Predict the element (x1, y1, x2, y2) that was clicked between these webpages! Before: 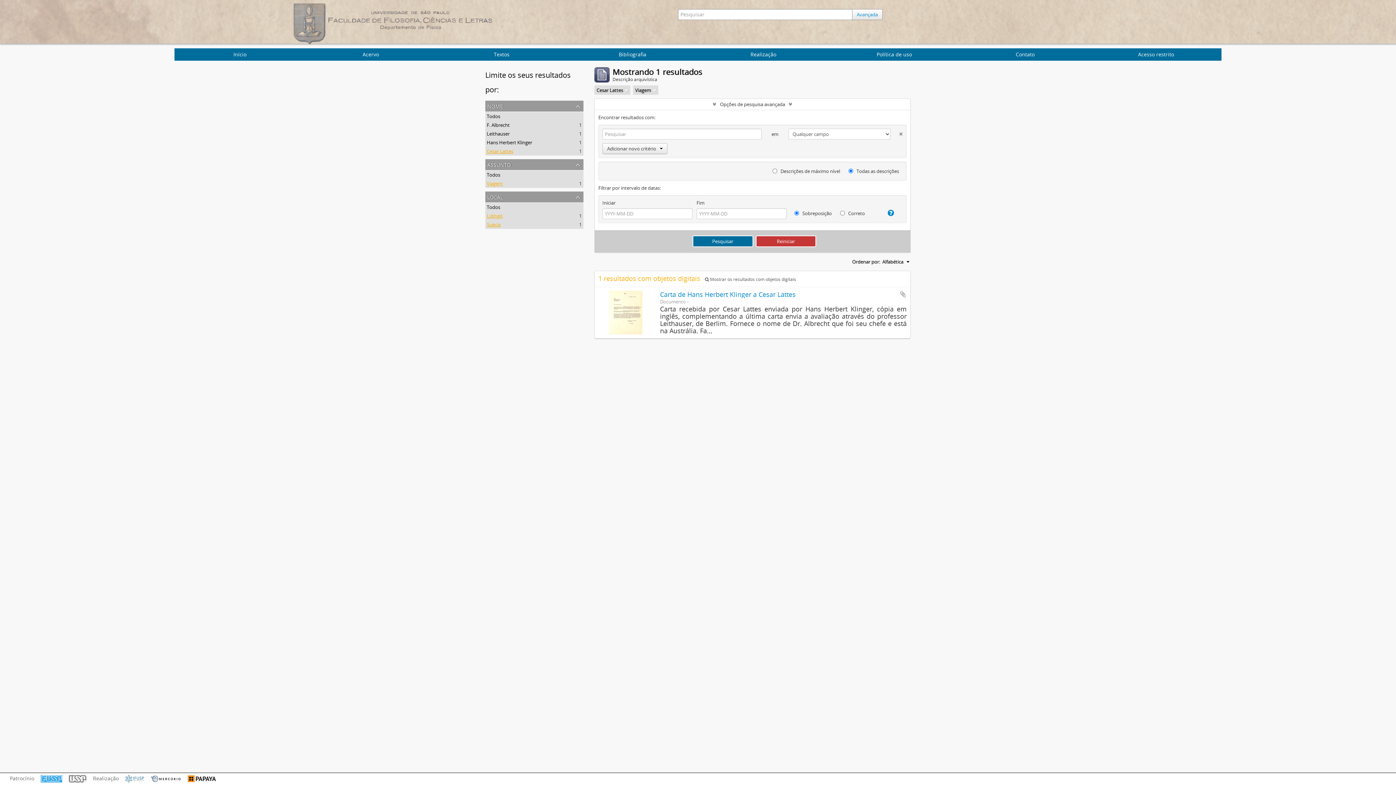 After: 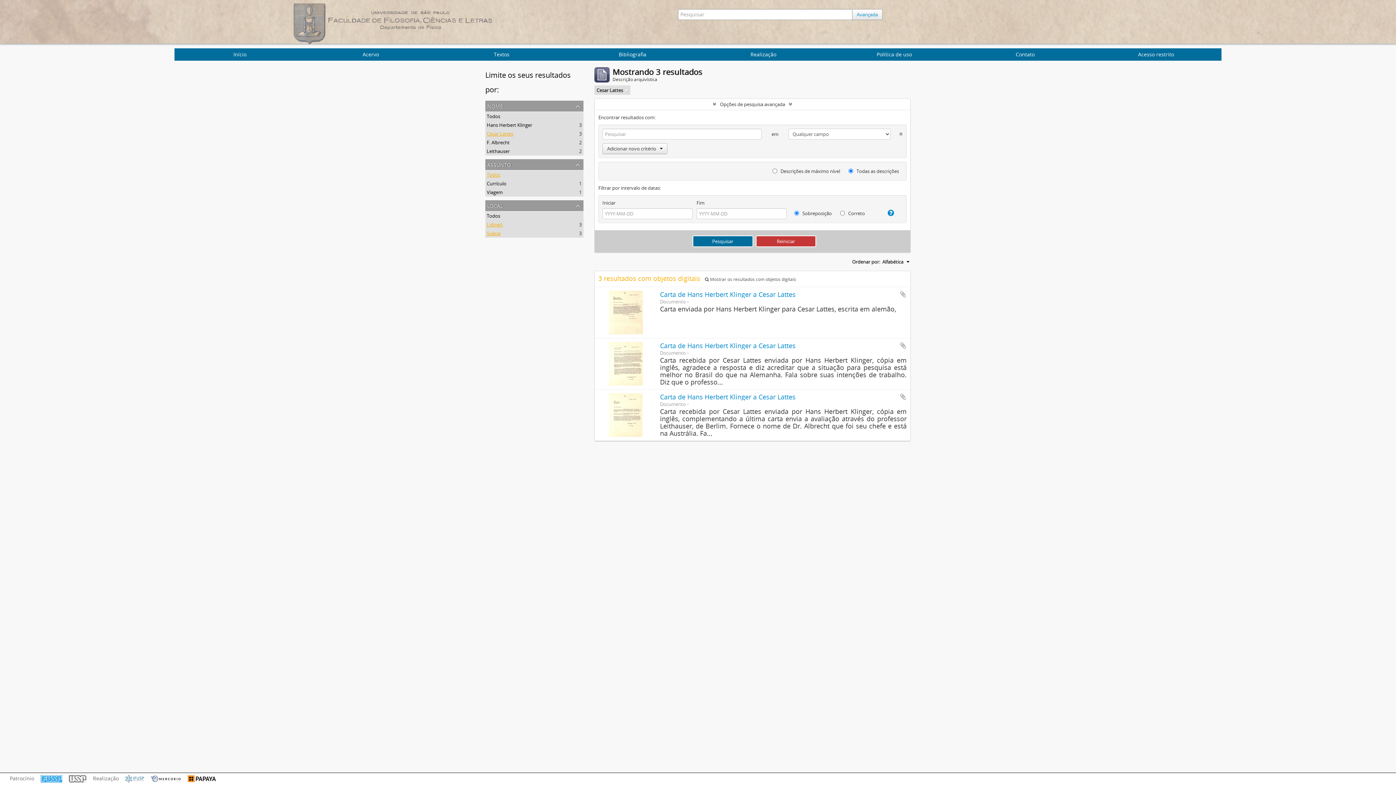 Action: label: Todos bbox: (486, 171, 500, 178)